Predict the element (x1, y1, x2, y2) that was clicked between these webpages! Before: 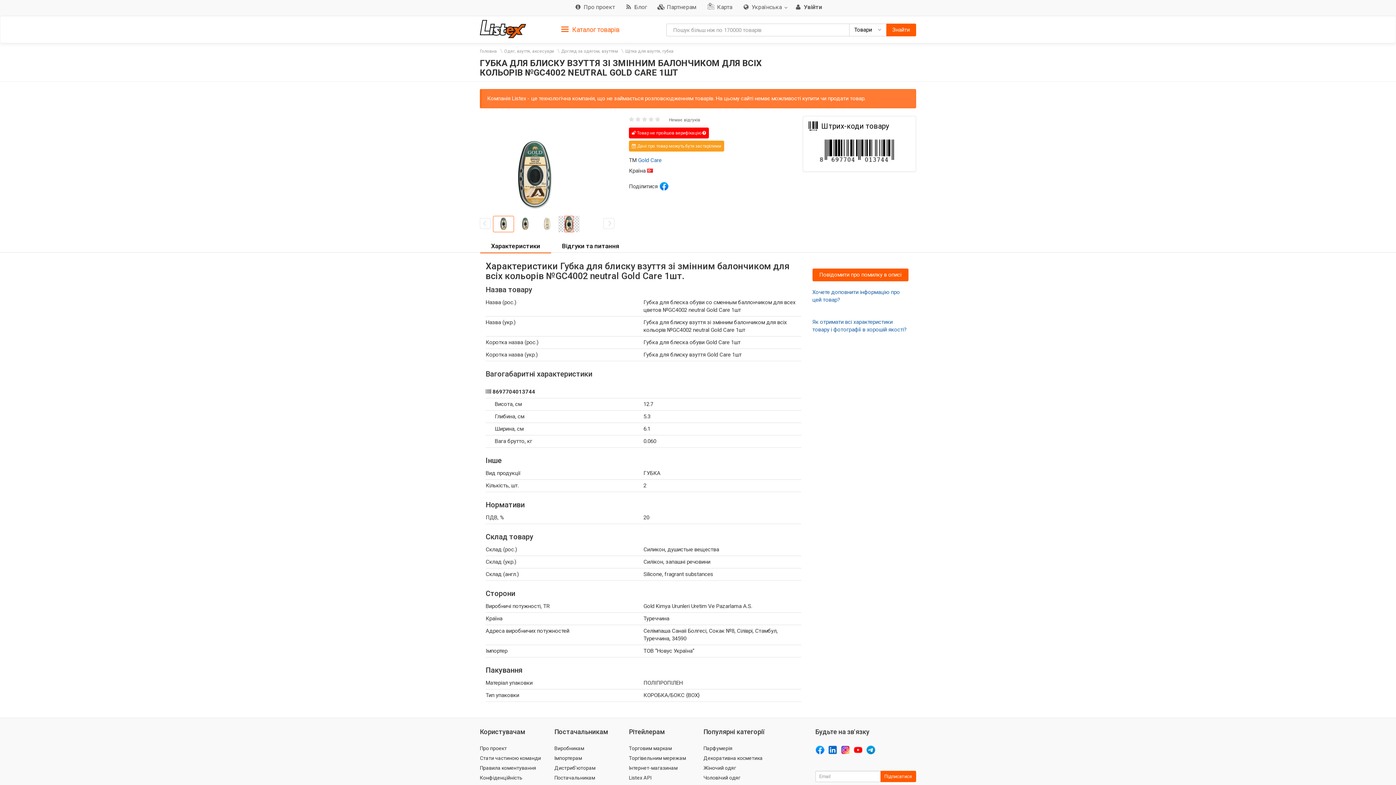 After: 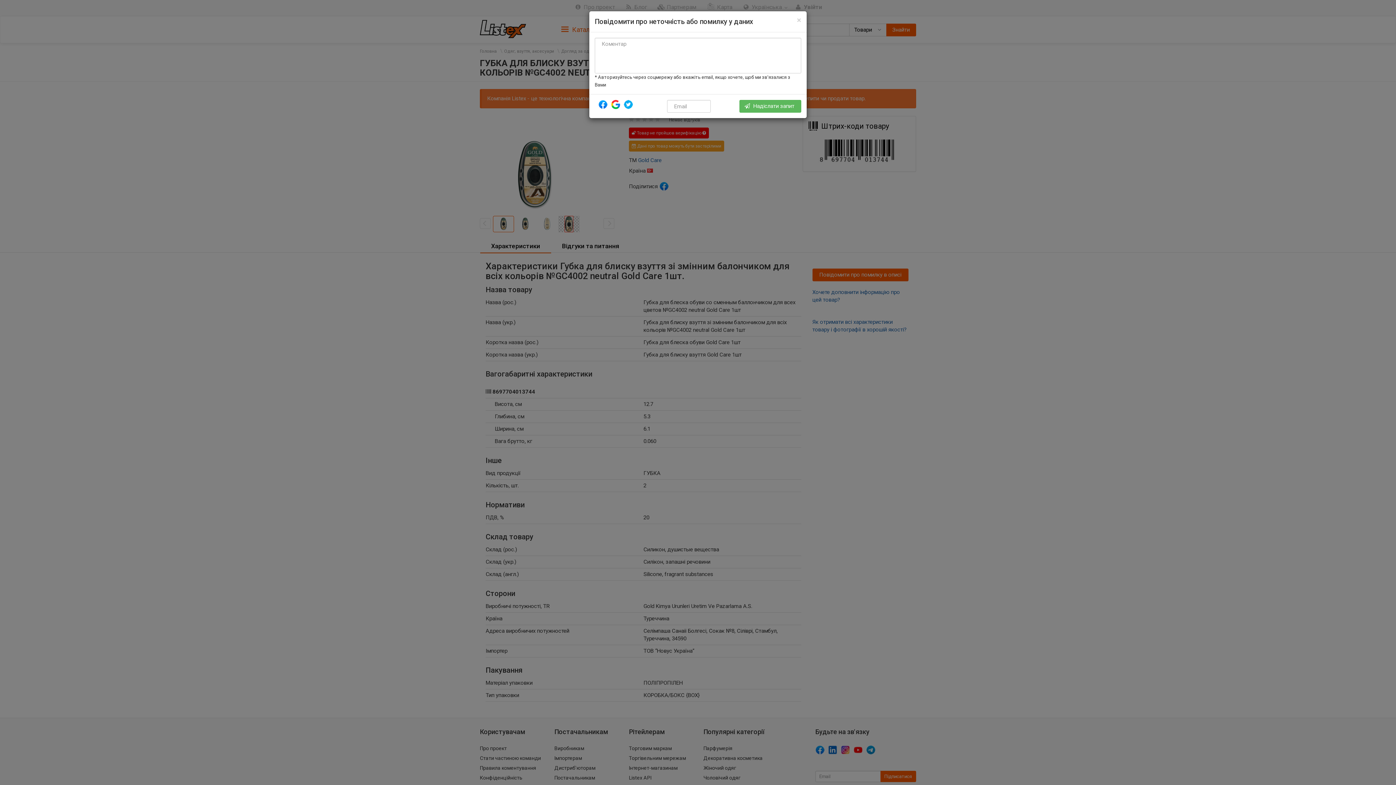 Action: bbox: (812, 268, 908, 281) label: Повідомити про помилку в описі